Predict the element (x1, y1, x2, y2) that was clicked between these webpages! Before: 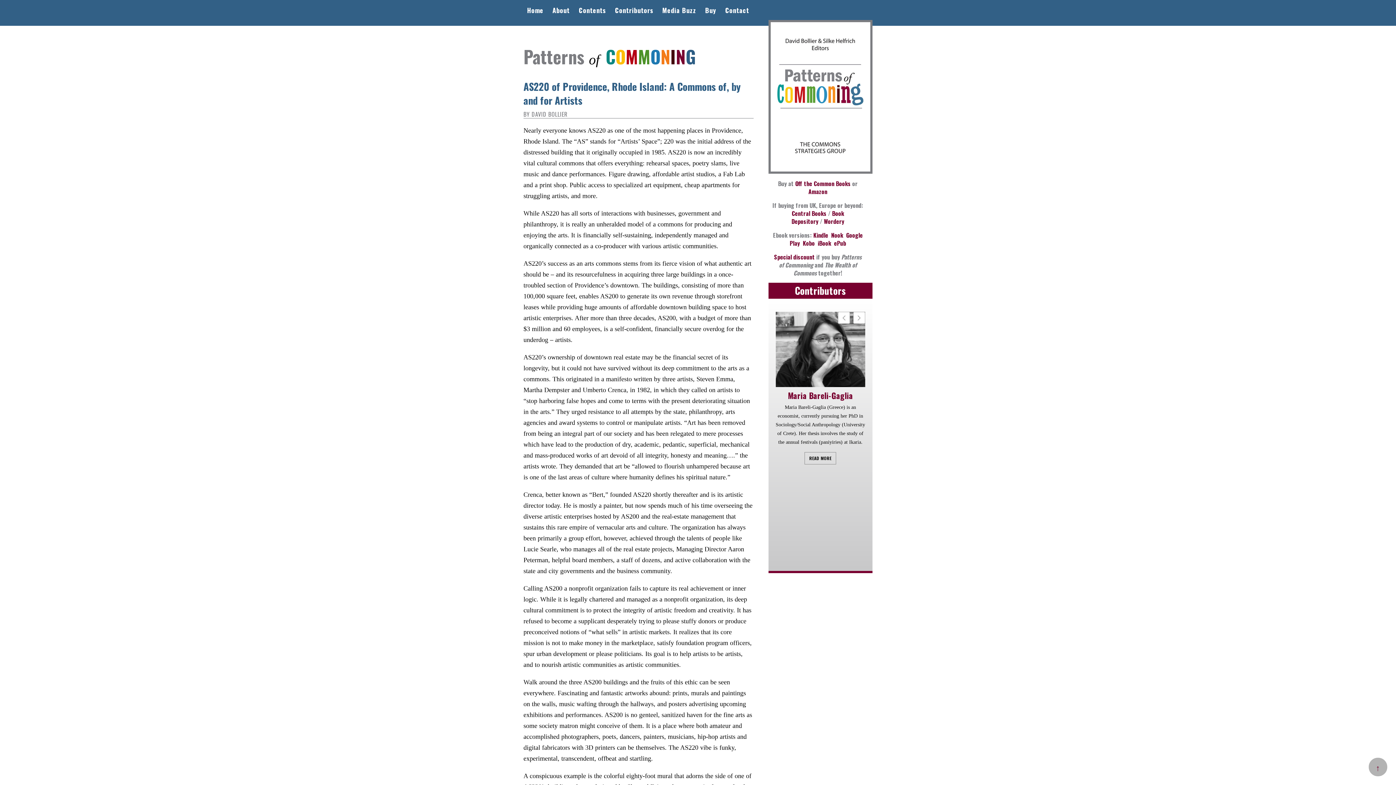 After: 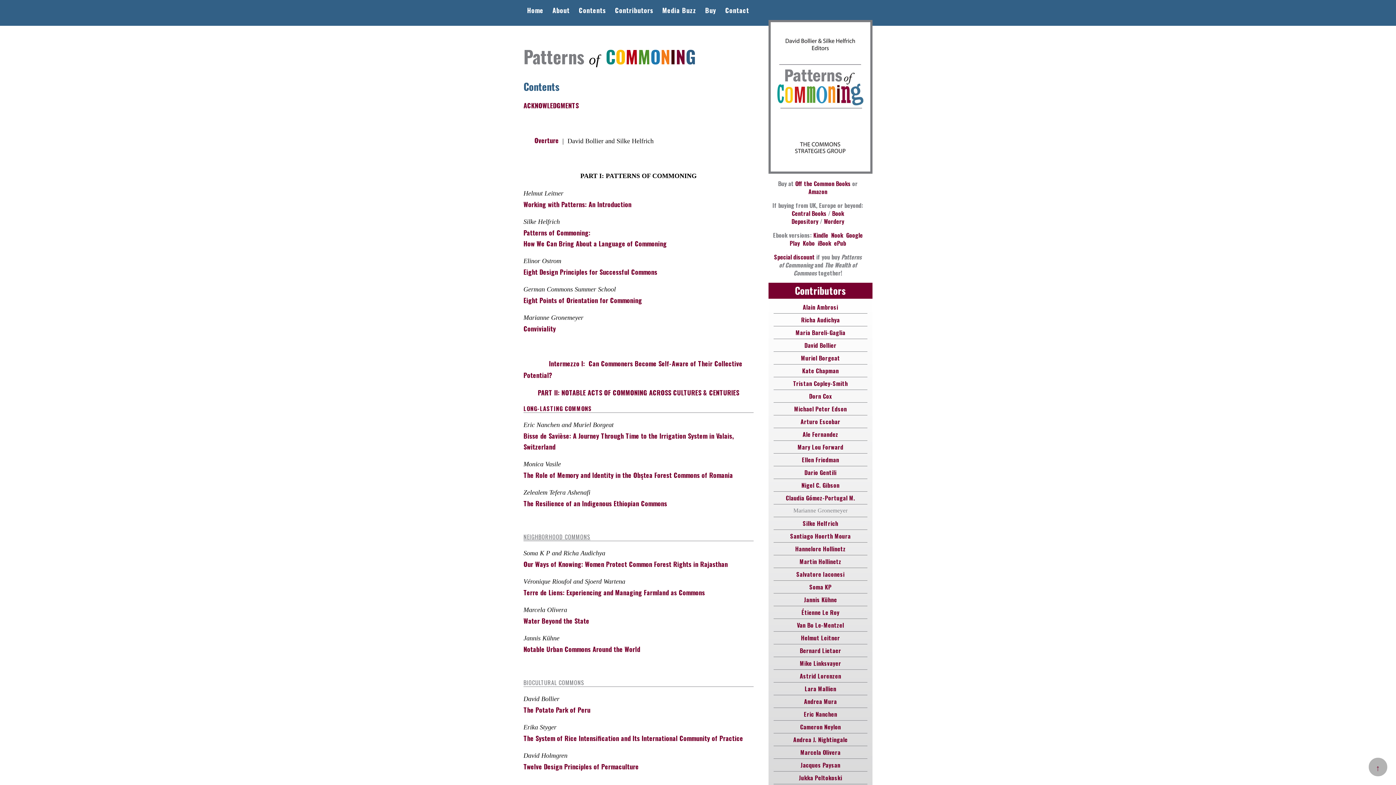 Action: label: Contents bbox: (575, 3, 609, 18)